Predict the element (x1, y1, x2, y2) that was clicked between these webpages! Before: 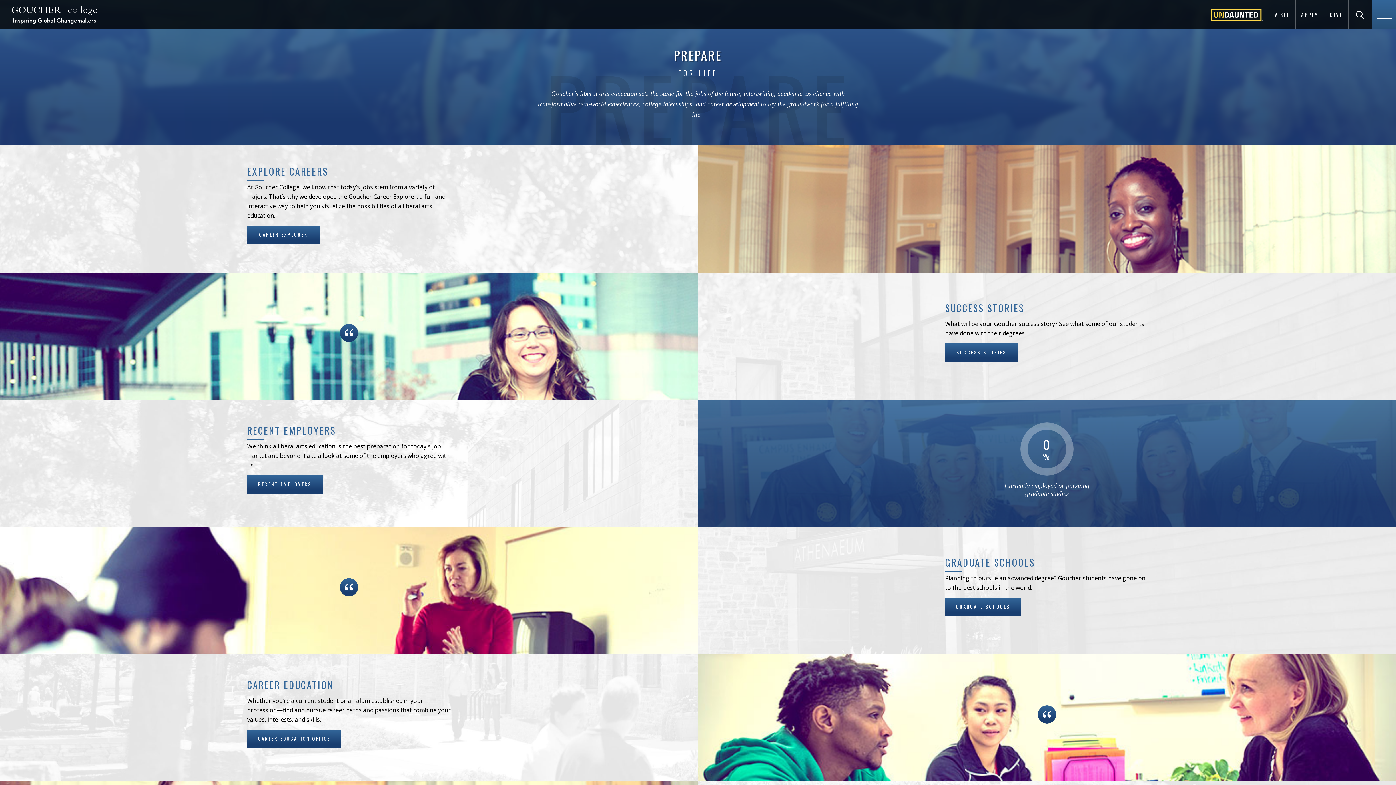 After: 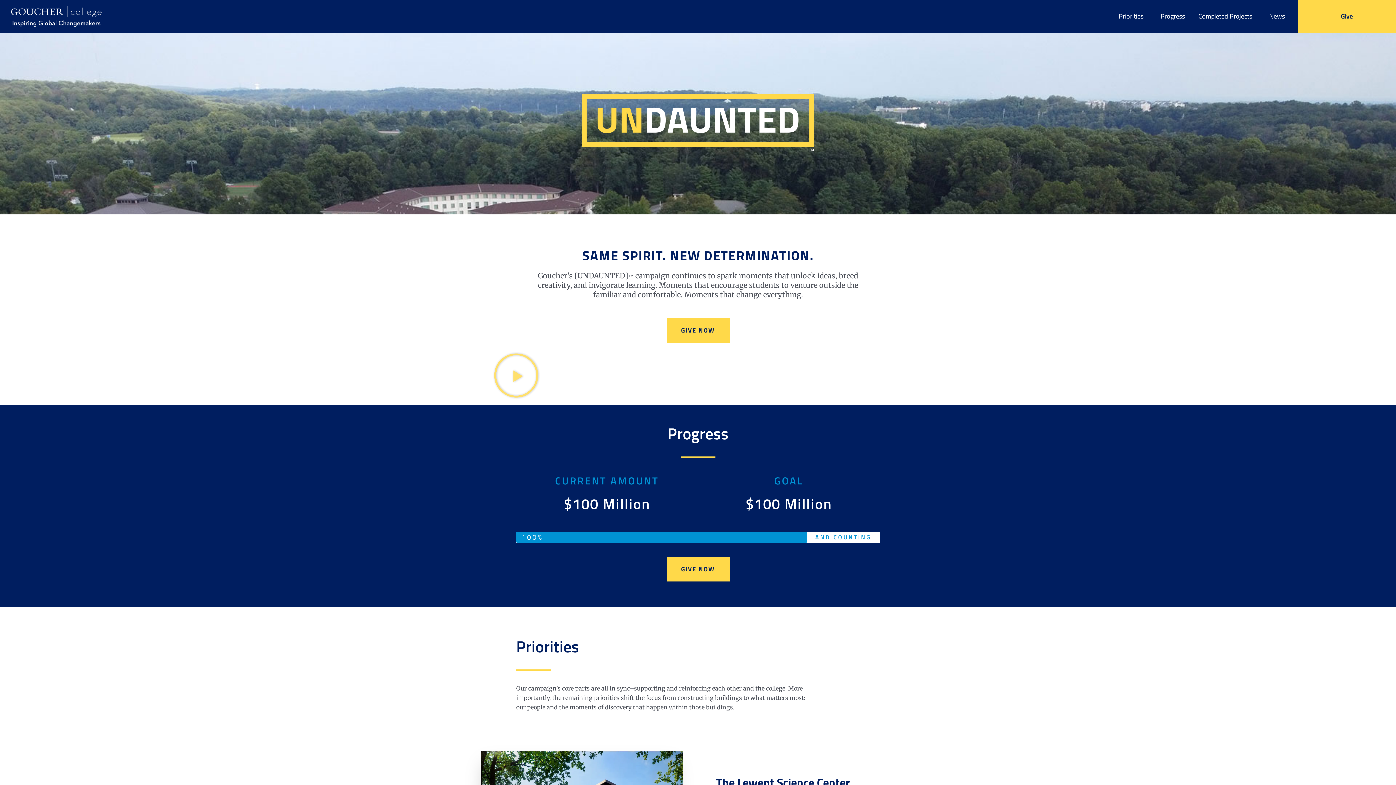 Action: bbox: (1205, 2, 1269, 26)